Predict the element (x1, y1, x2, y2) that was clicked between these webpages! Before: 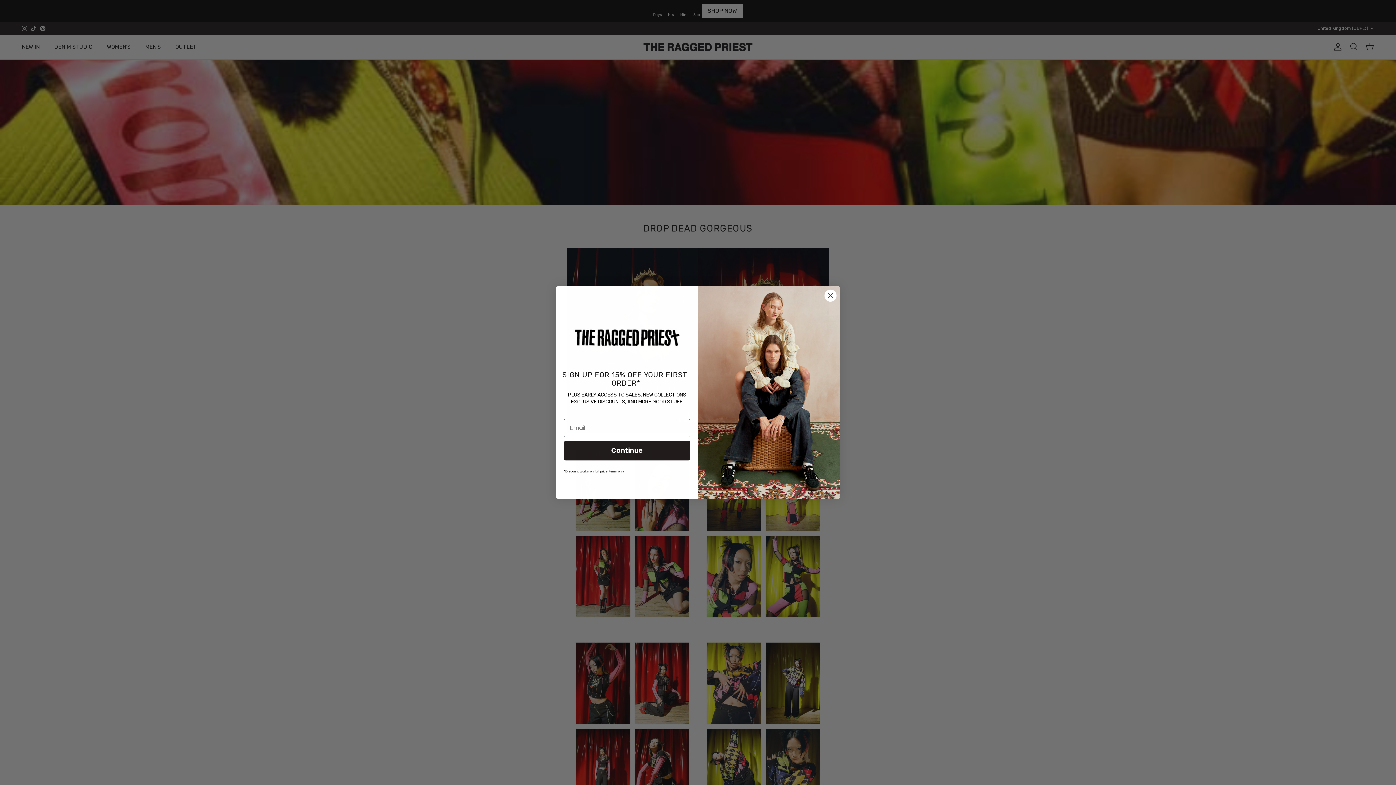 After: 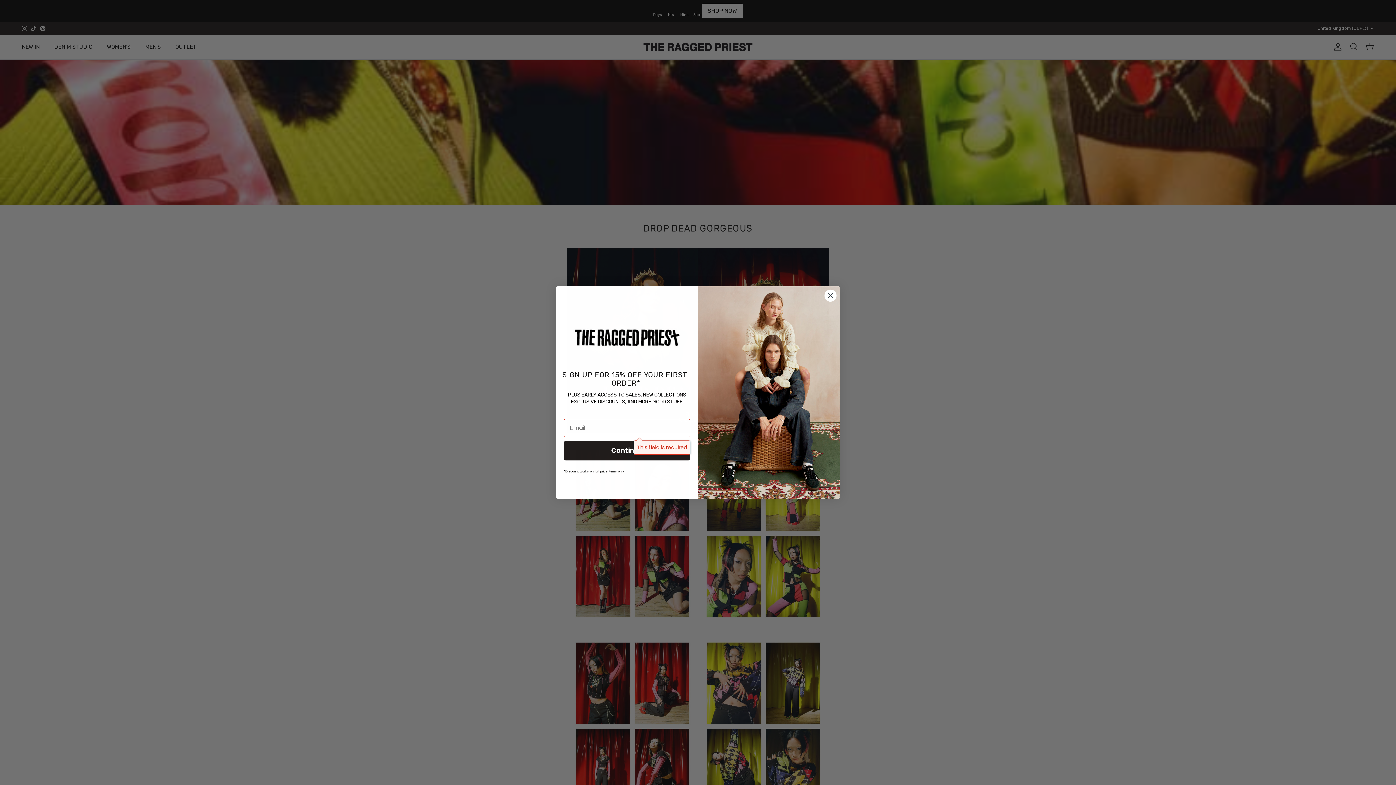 Action: label: Continue bbox: (564, 440, 690, 460)